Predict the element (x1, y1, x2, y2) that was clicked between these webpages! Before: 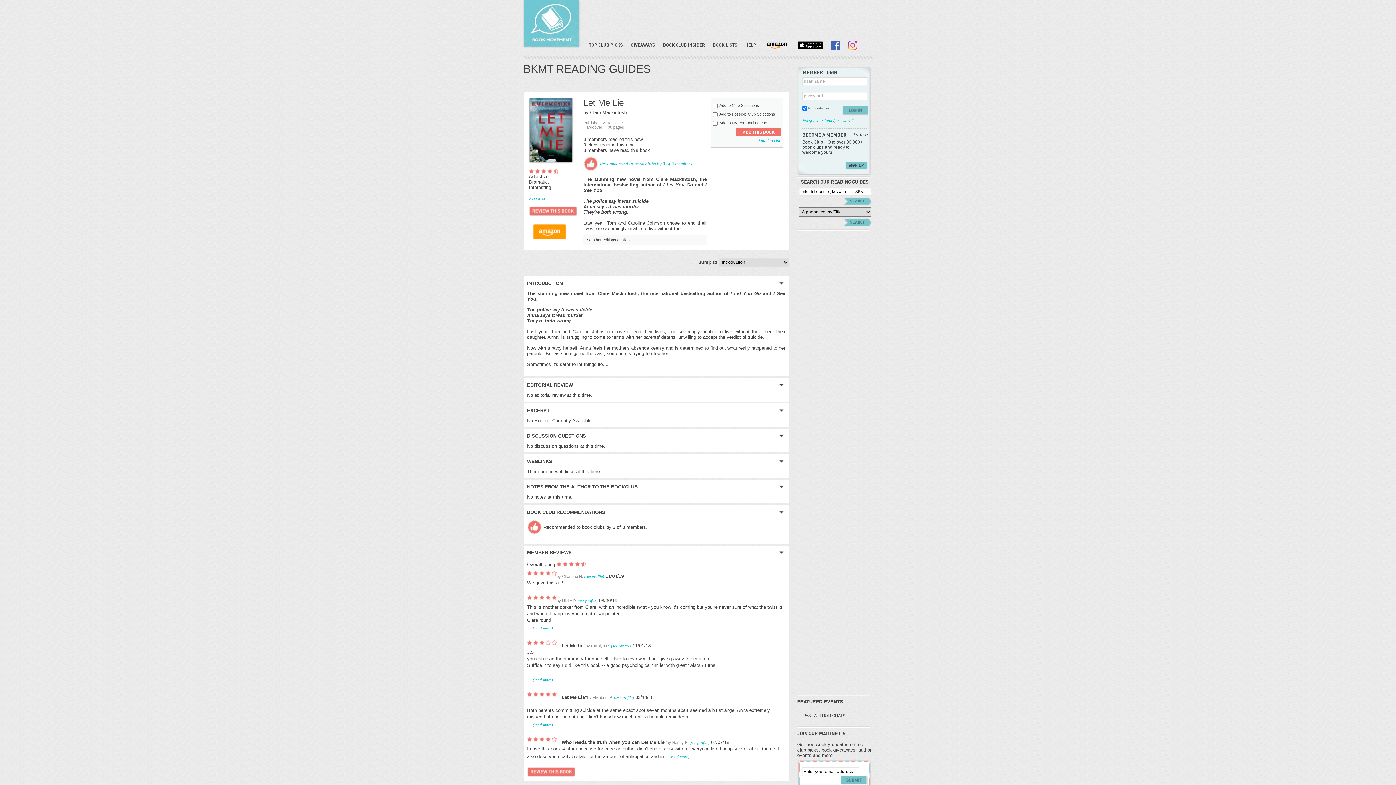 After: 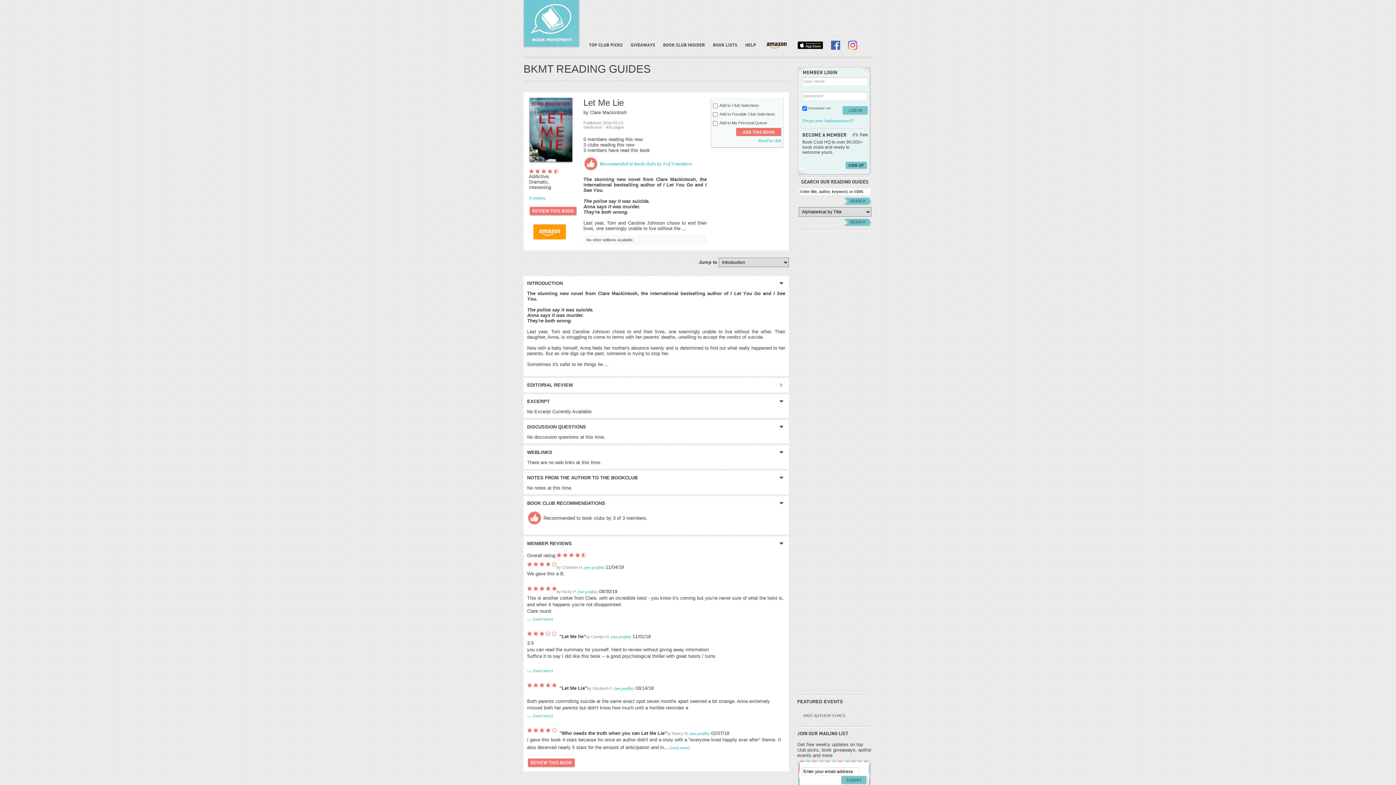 Action: bbox: (527, 381, 785, 388) label: EDITORIAL REVIEW